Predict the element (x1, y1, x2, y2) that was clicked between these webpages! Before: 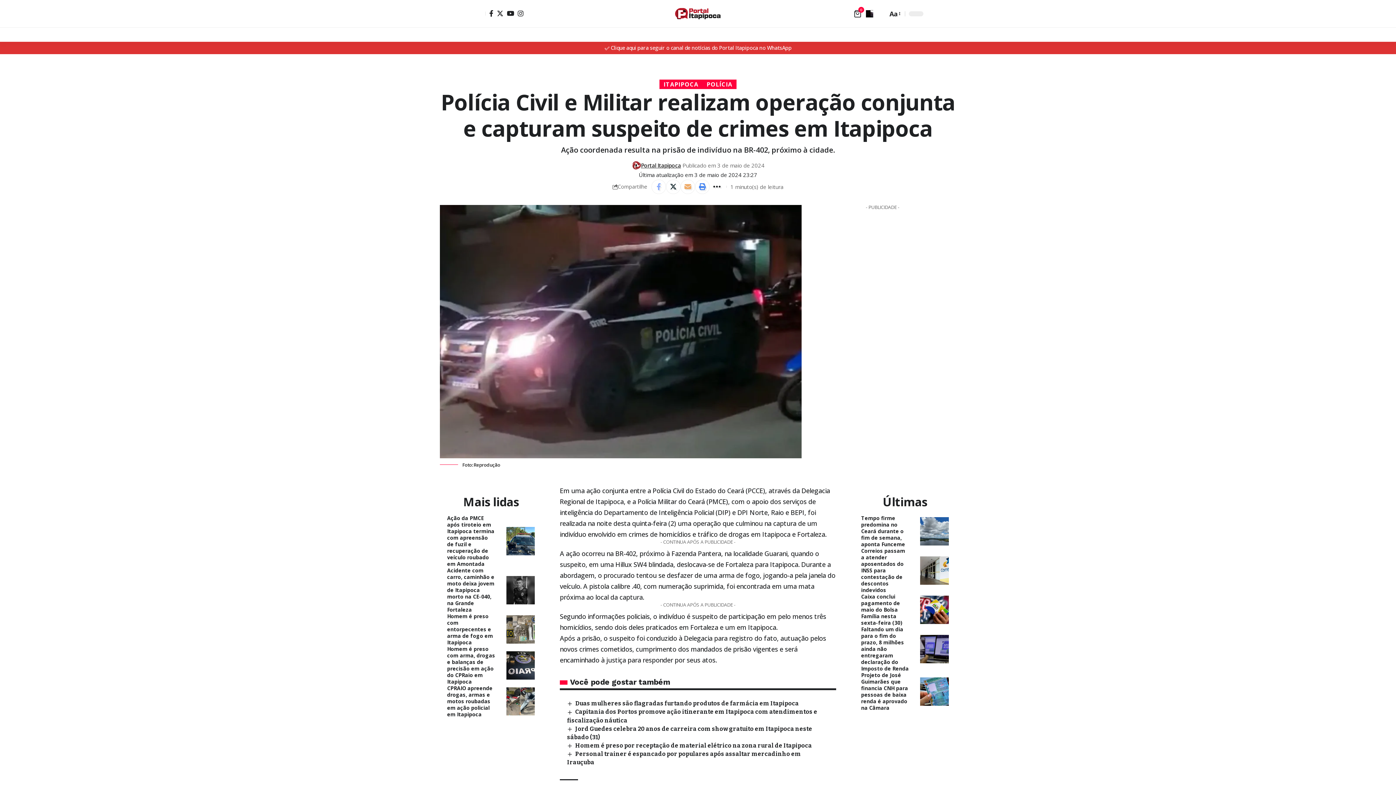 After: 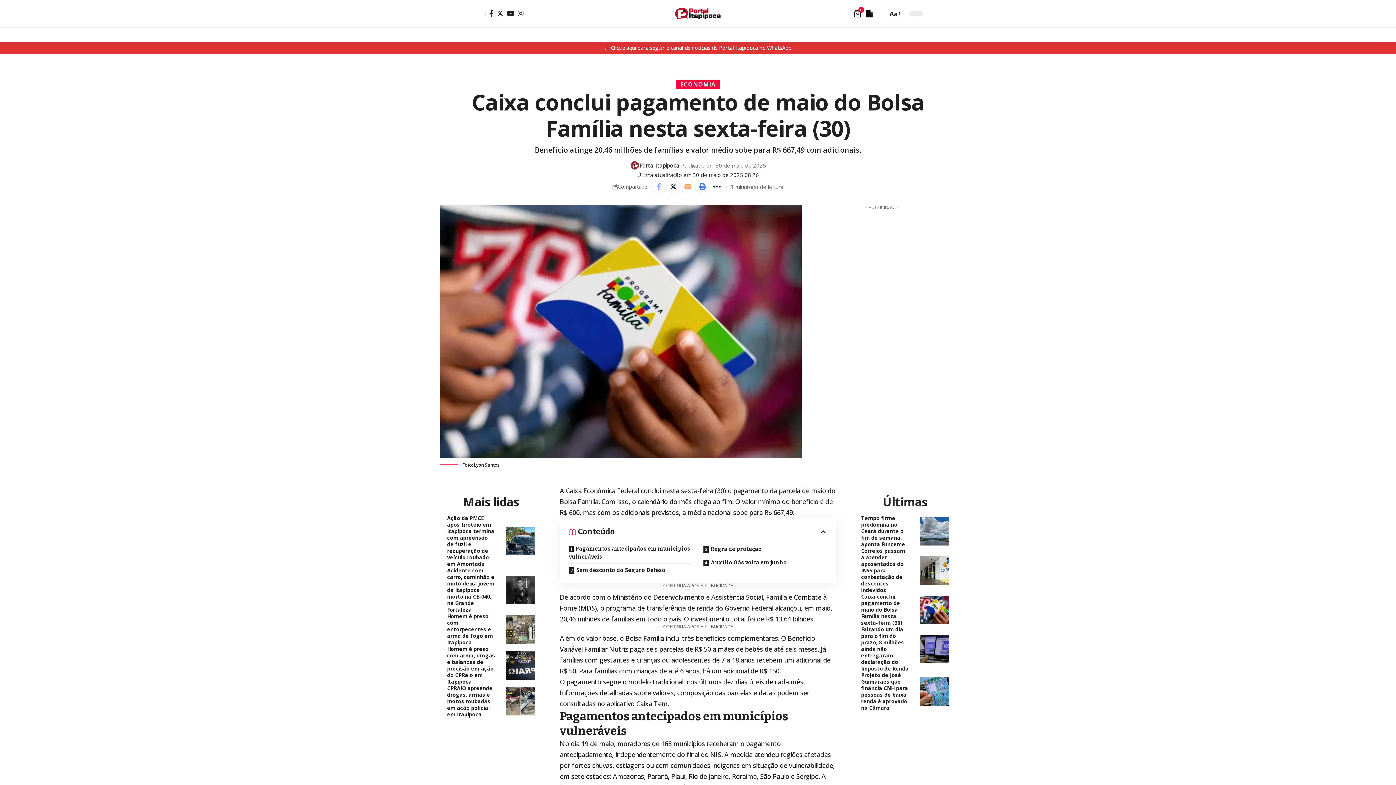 Action: bbox: (920, 595, 949, 624)